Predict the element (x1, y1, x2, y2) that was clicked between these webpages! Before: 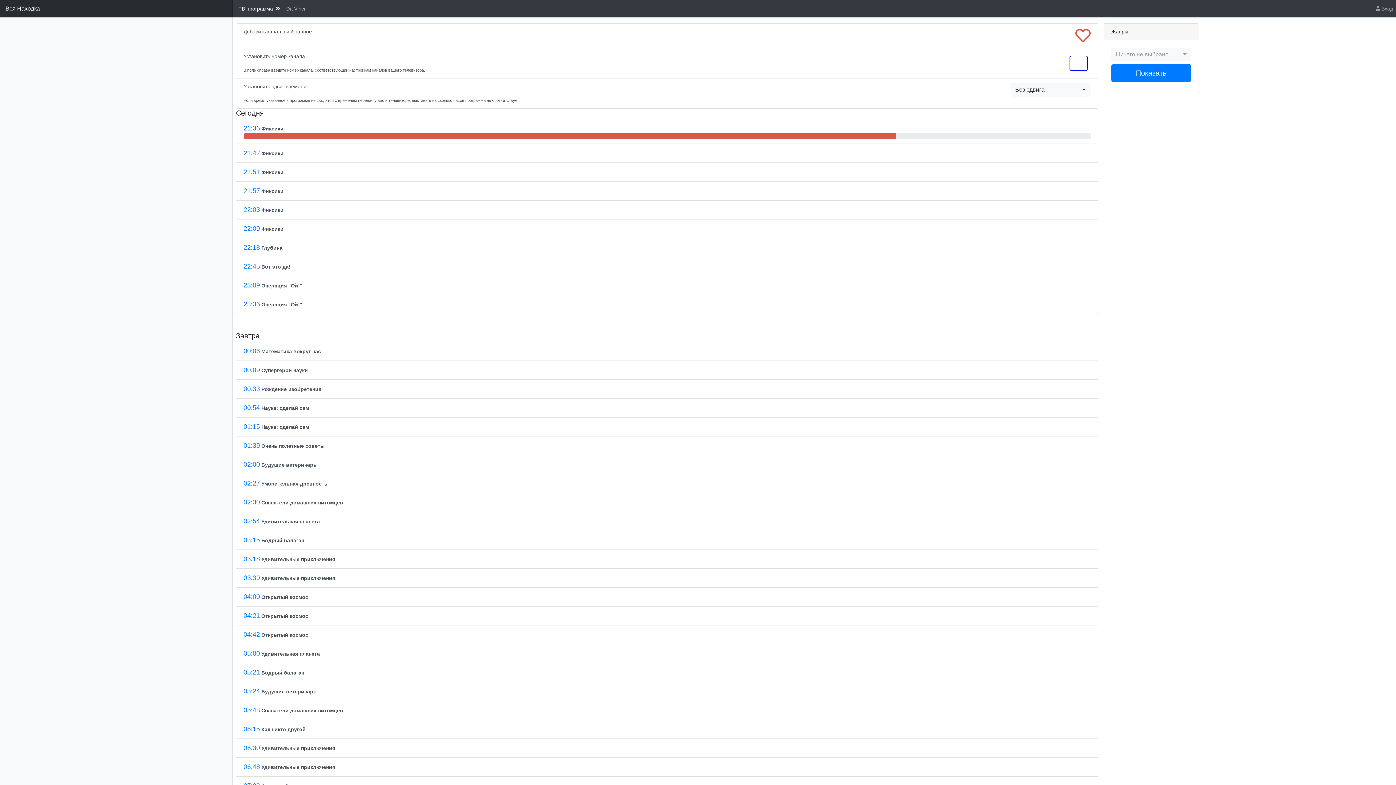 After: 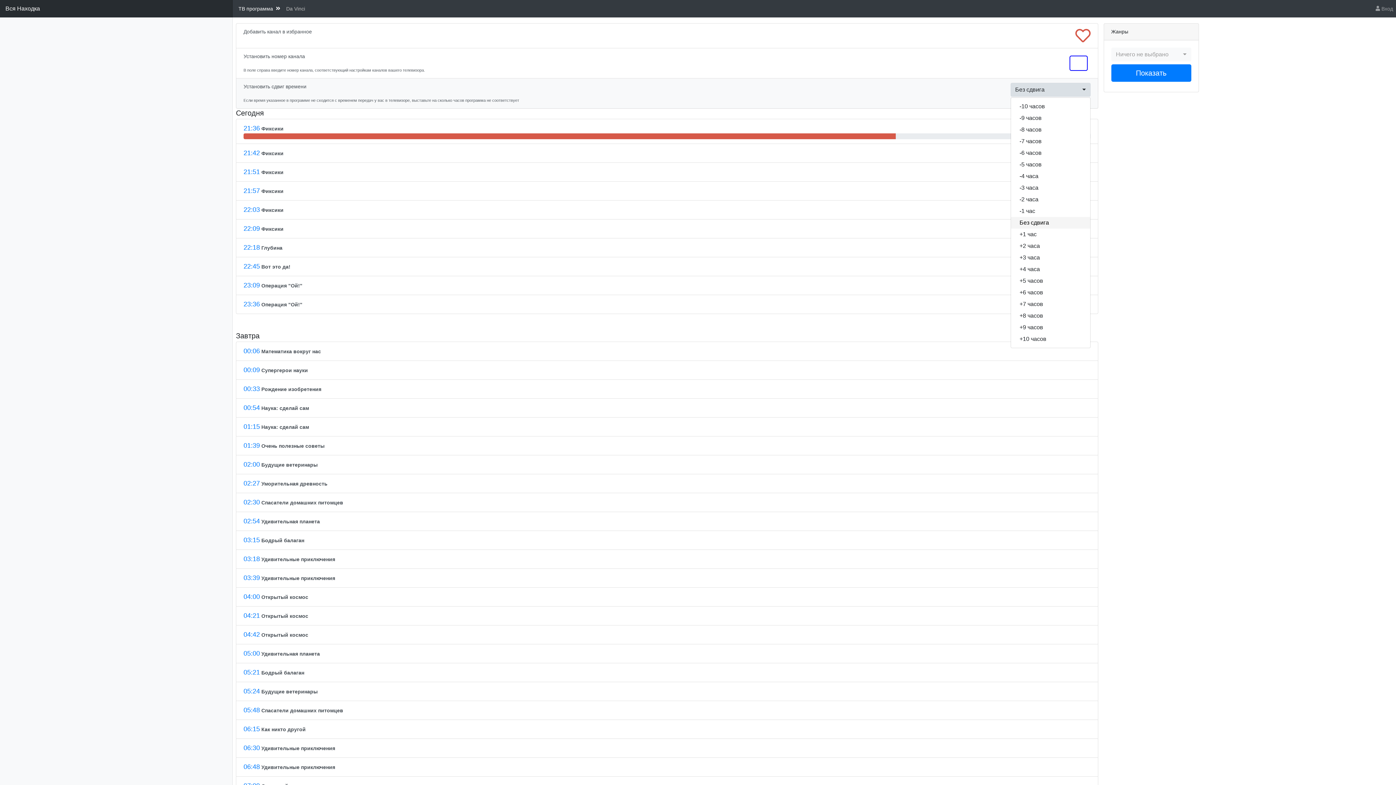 Action: bbox: (1010, 82, 1090, 96) label: Без сдвига